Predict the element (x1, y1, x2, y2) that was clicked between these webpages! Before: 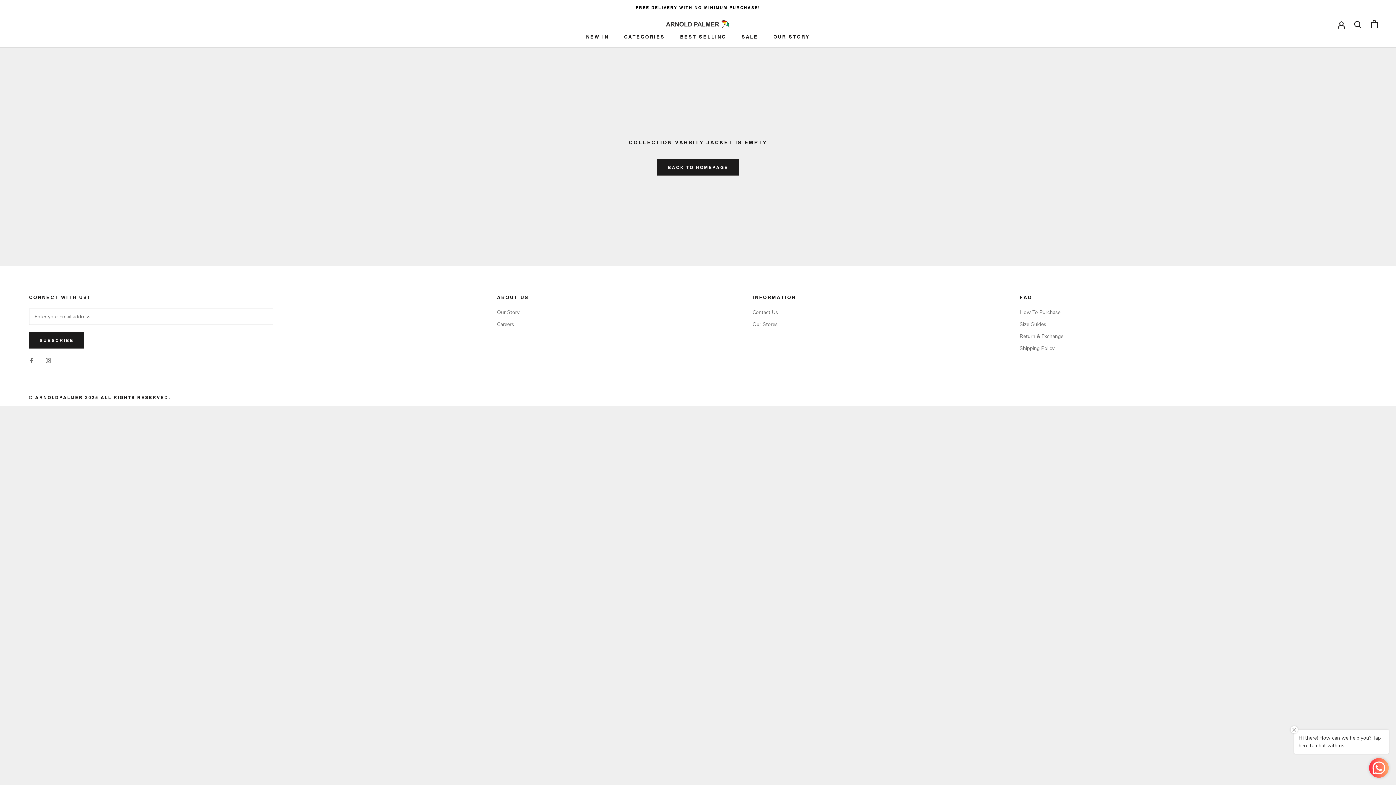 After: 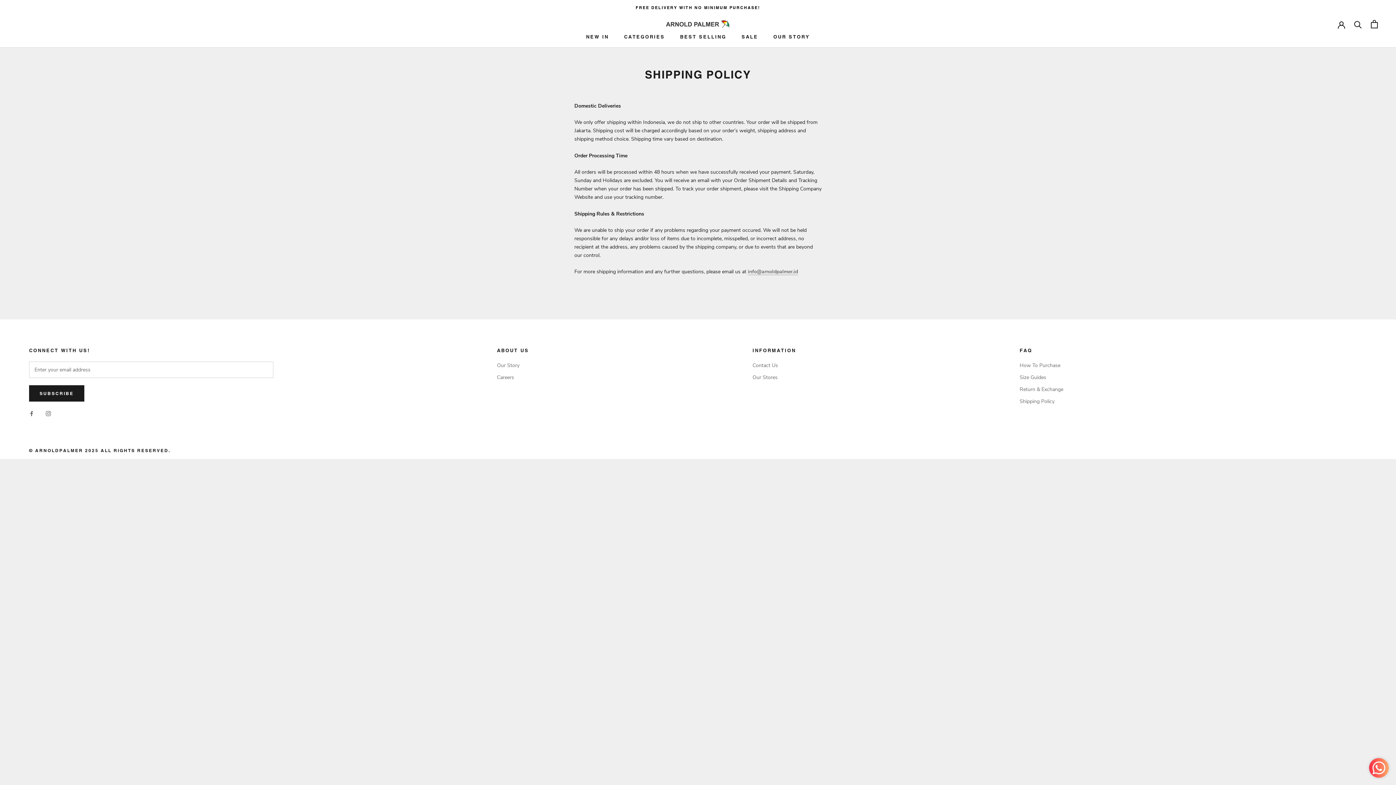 Action: bbox: (1019, 344, 1063, 352) label: Shipping Policy